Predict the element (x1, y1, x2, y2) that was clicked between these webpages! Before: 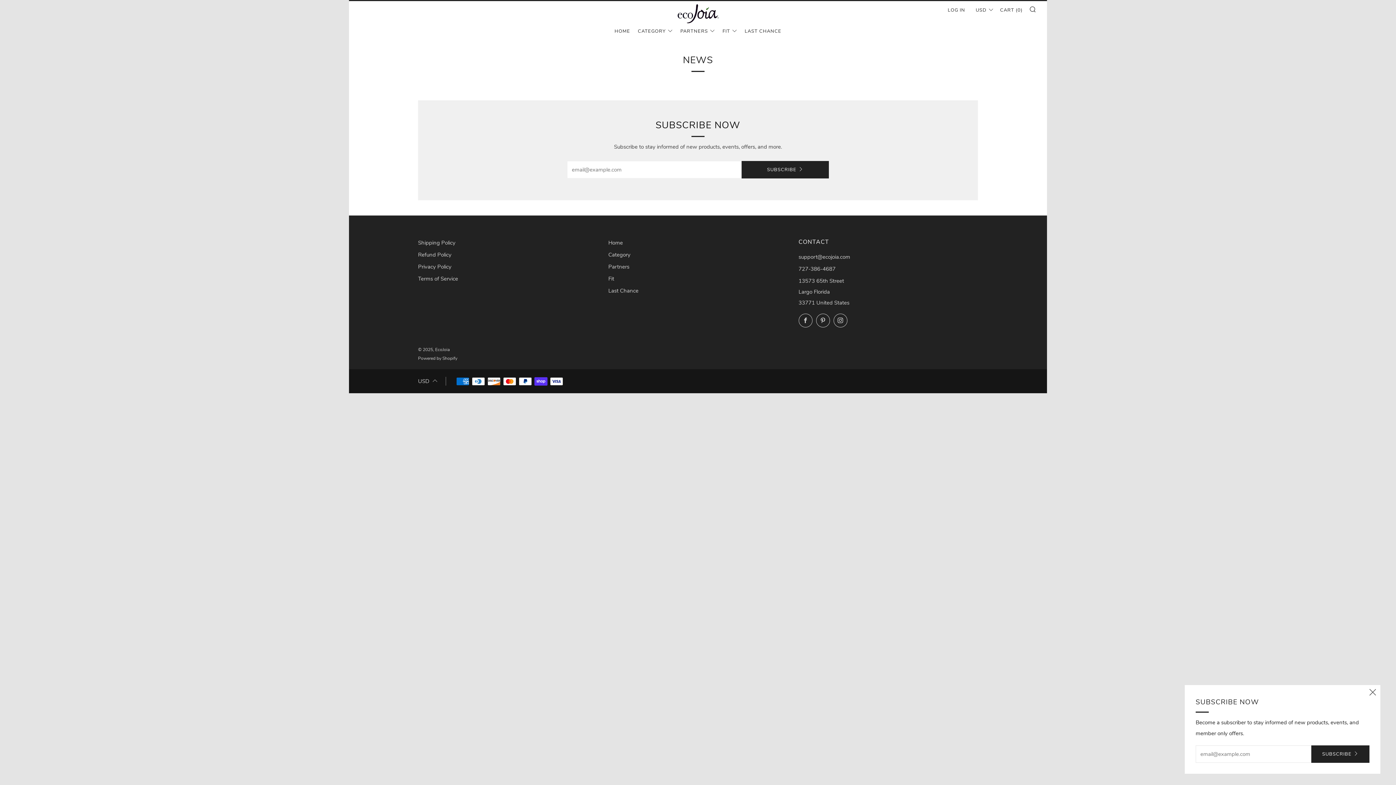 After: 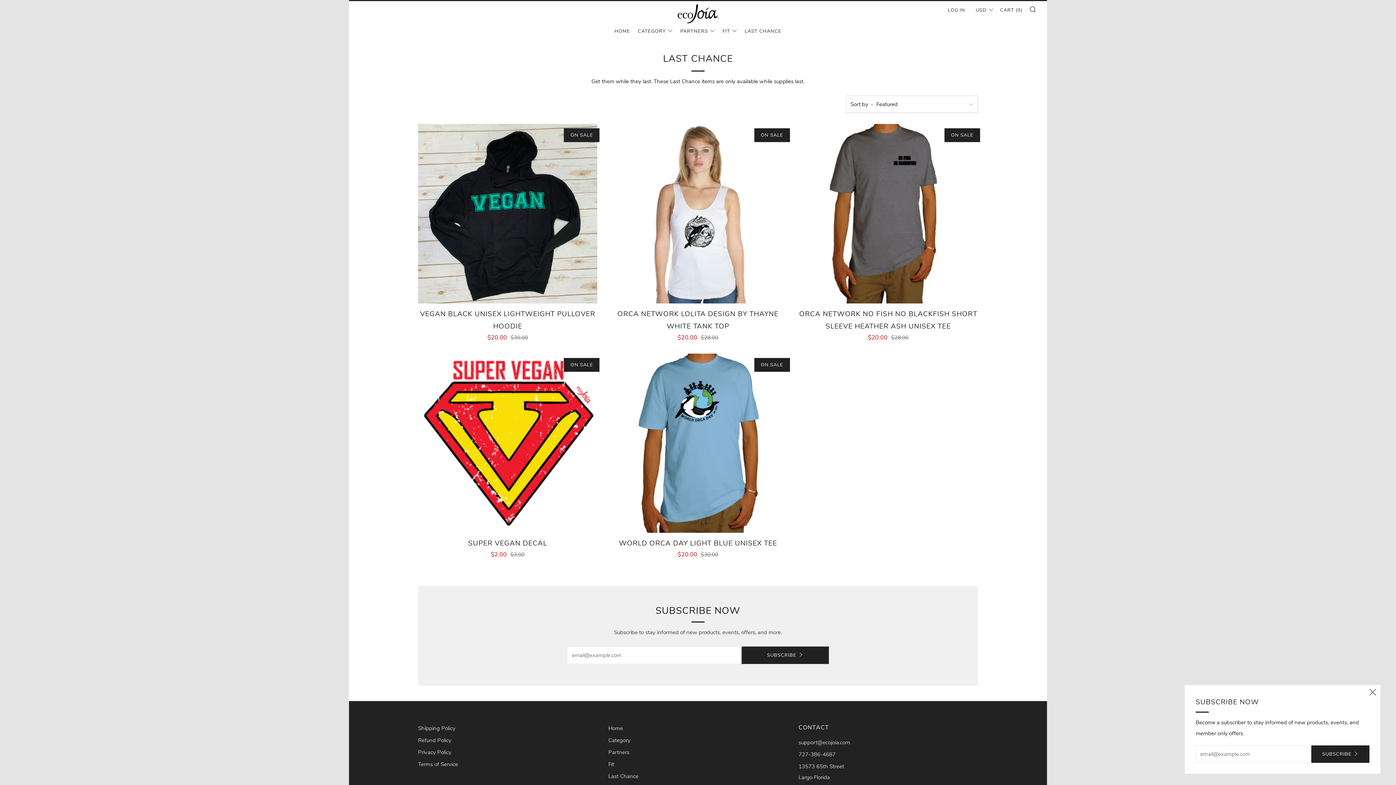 Action: bbox: (744, 25, 781, 37) label: LAST CHANCE